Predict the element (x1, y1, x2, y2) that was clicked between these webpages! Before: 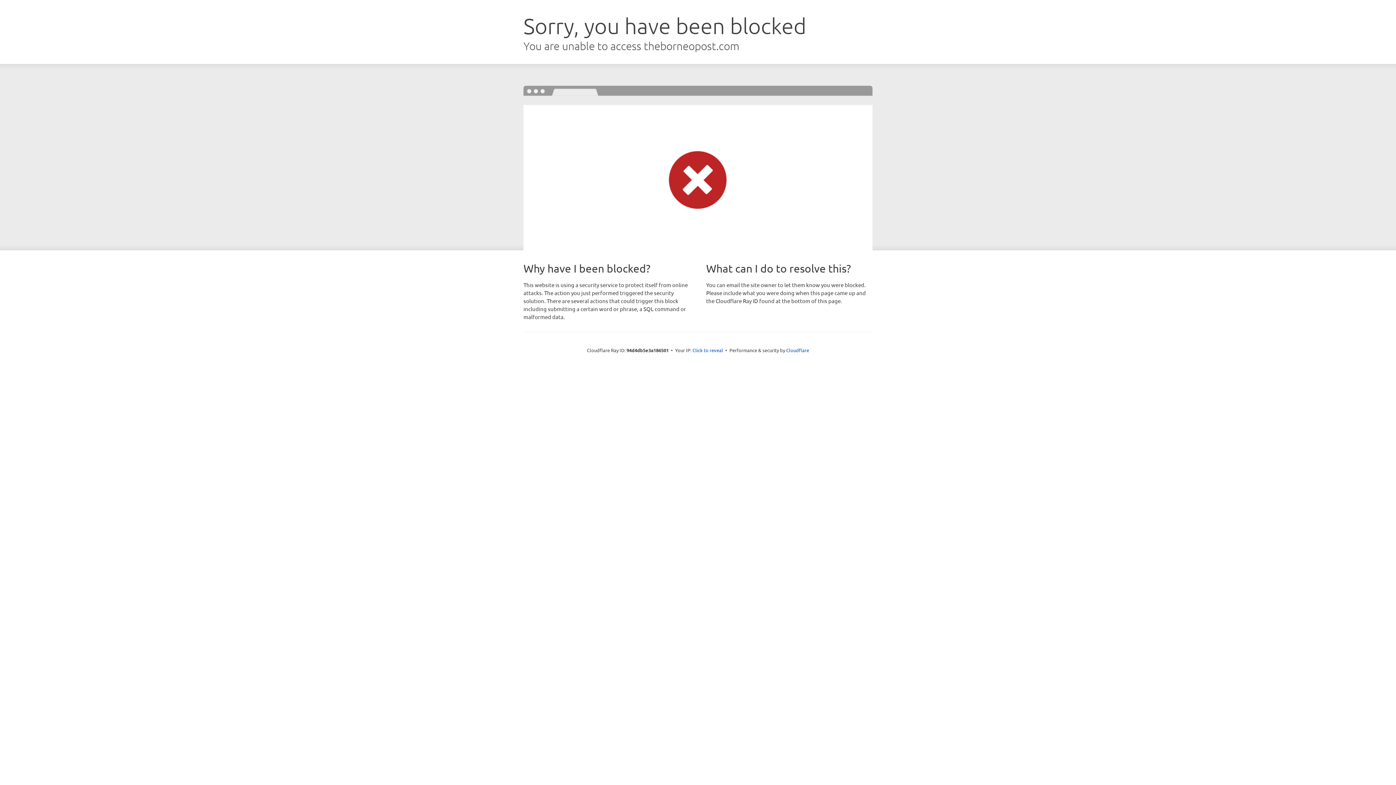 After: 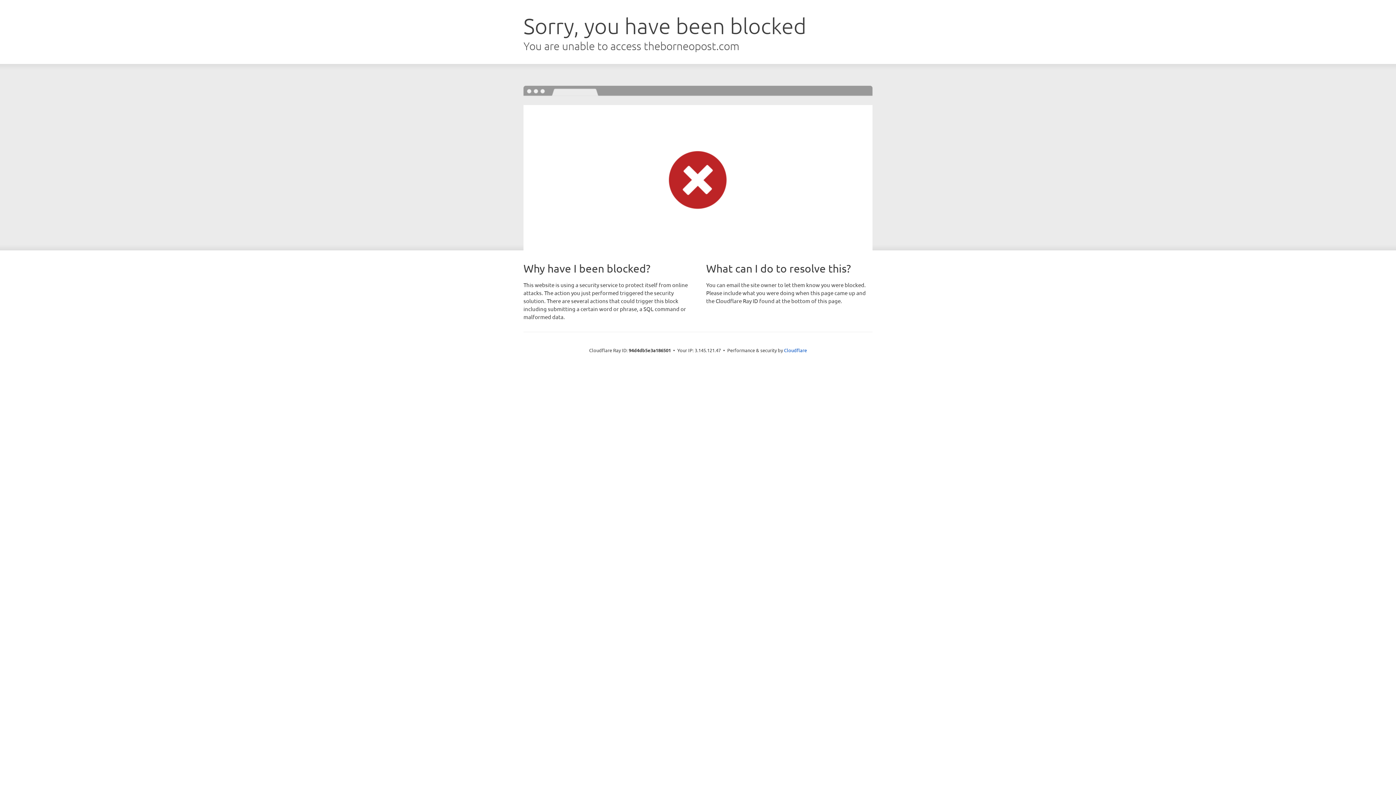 Action: label: Click to reveal bbox: (692, 346, 723, 353)